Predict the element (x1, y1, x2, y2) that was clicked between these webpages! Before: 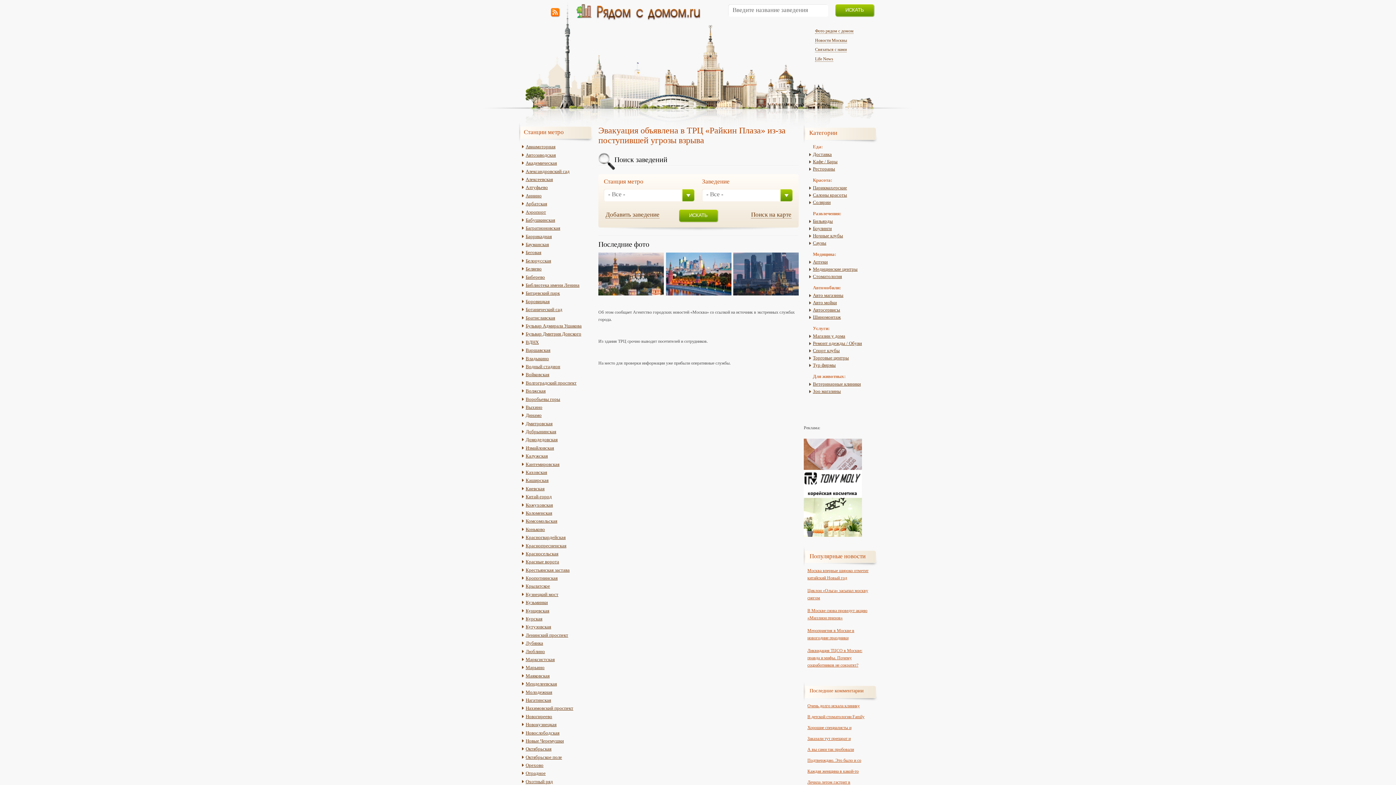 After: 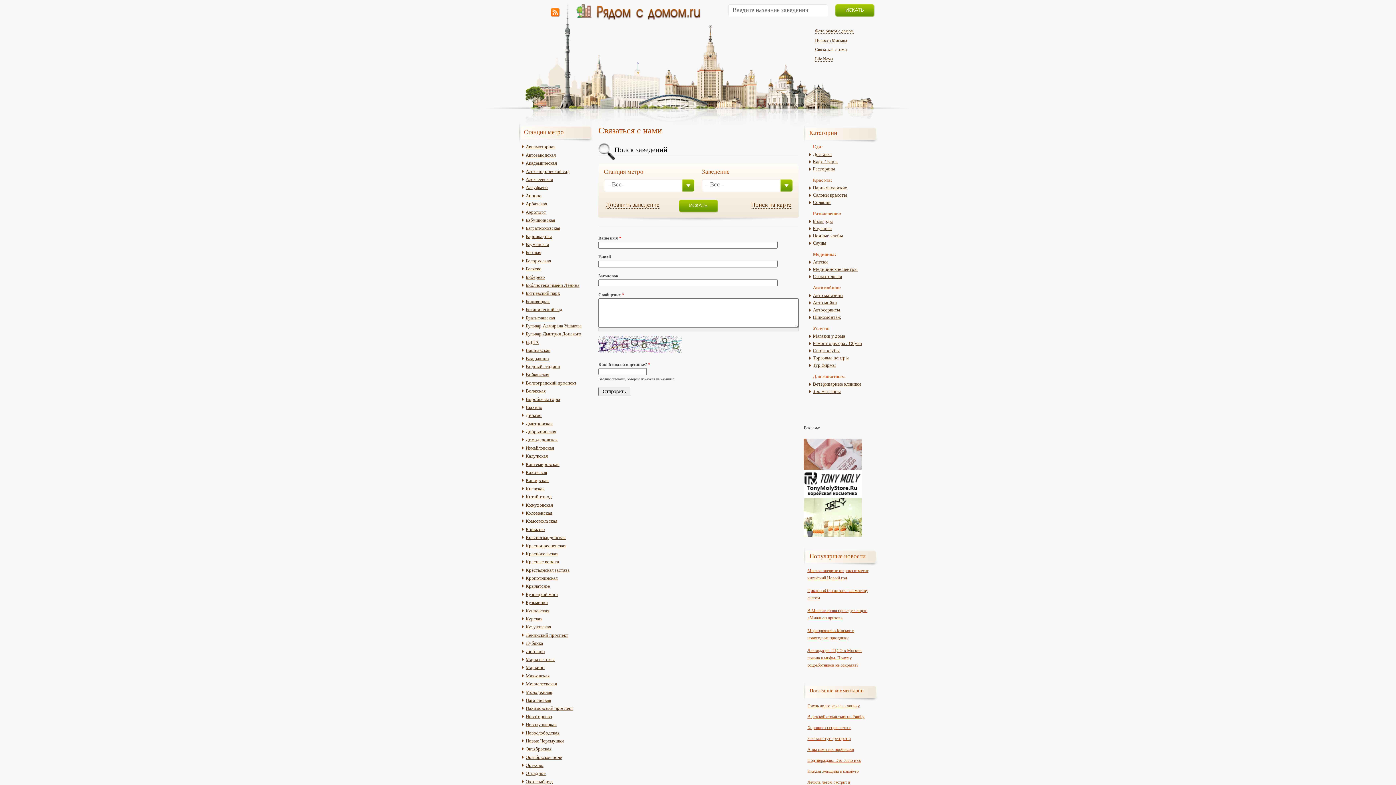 Action: bbox: (815, 46, 846, 52) label: Связаться с нами